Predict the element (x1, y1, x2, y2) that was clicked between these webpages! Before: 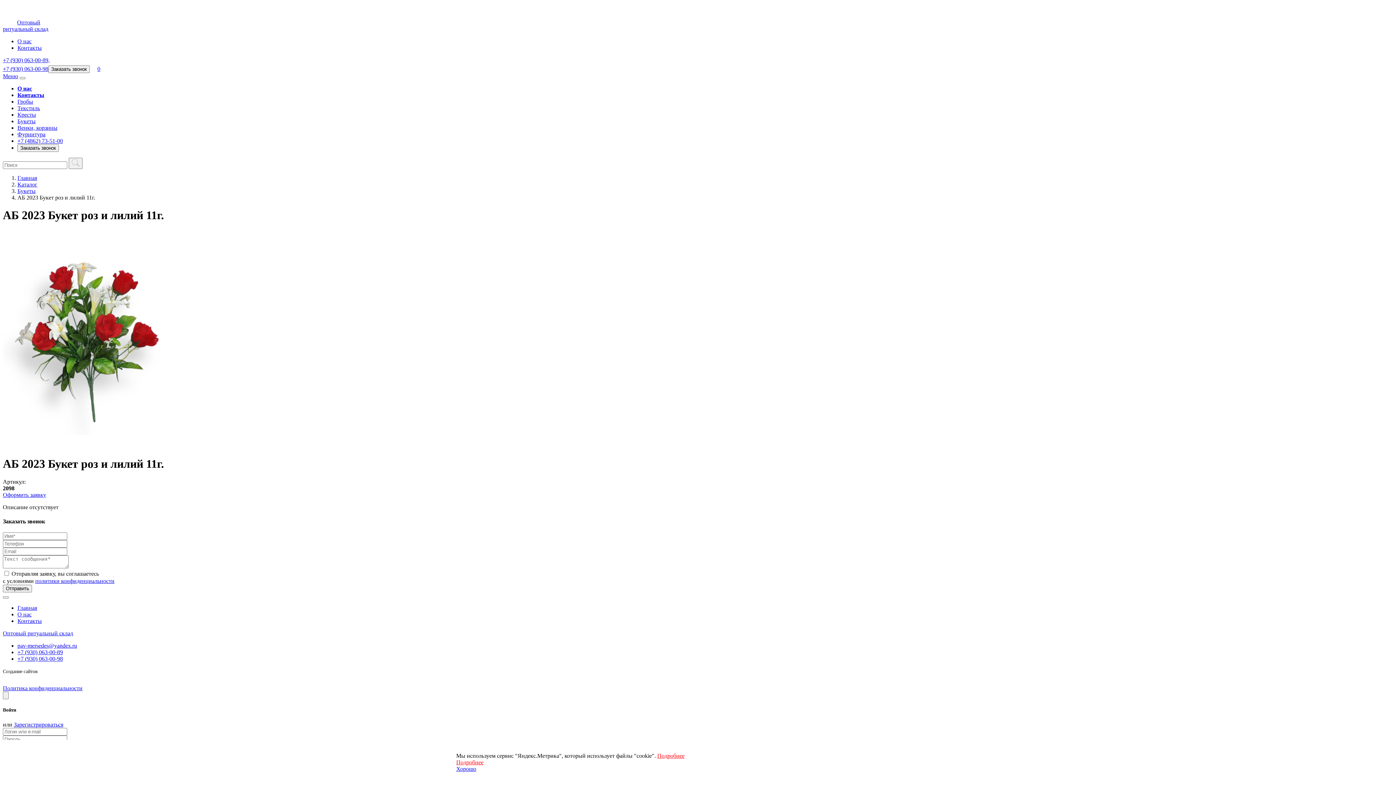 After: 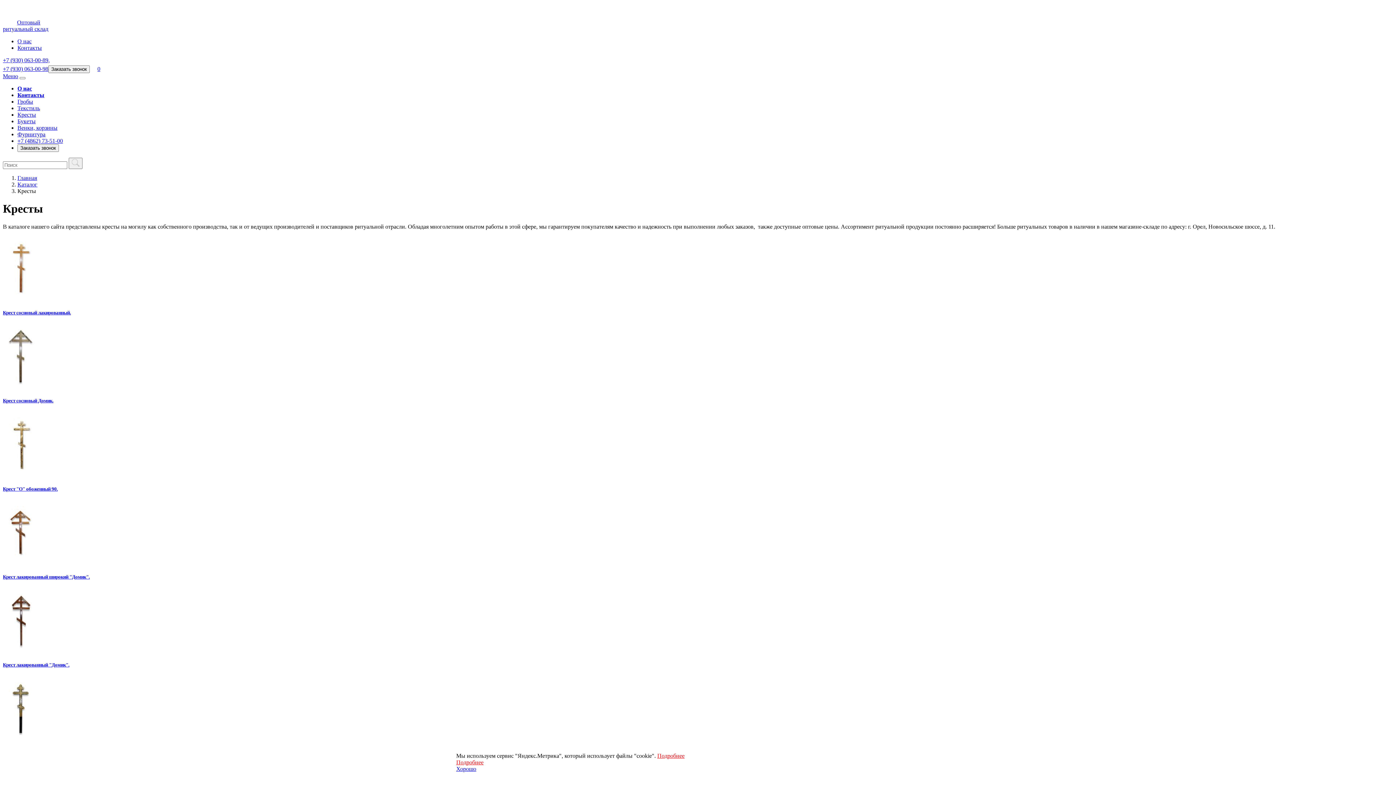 Action: bbox: (17, 111, 1393, 118) label: Кресты